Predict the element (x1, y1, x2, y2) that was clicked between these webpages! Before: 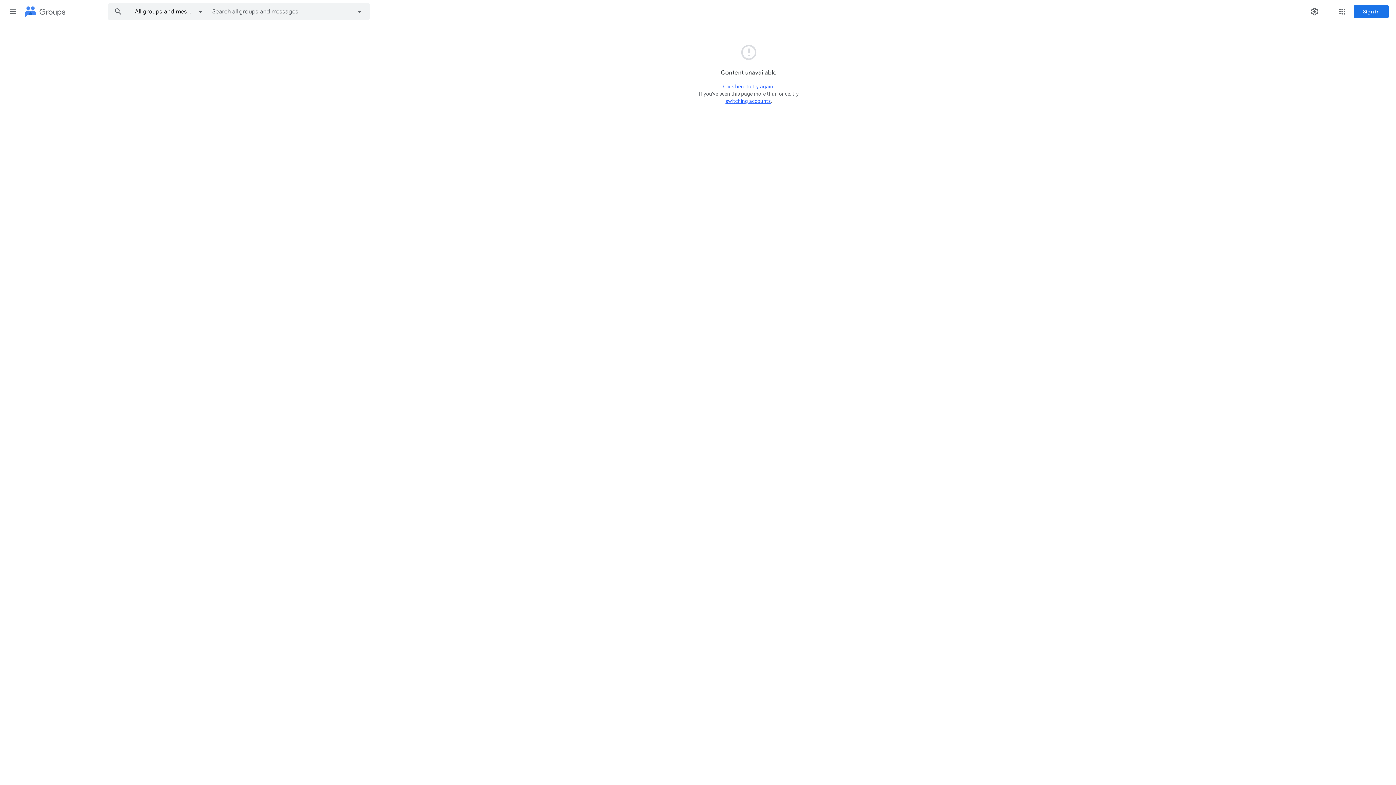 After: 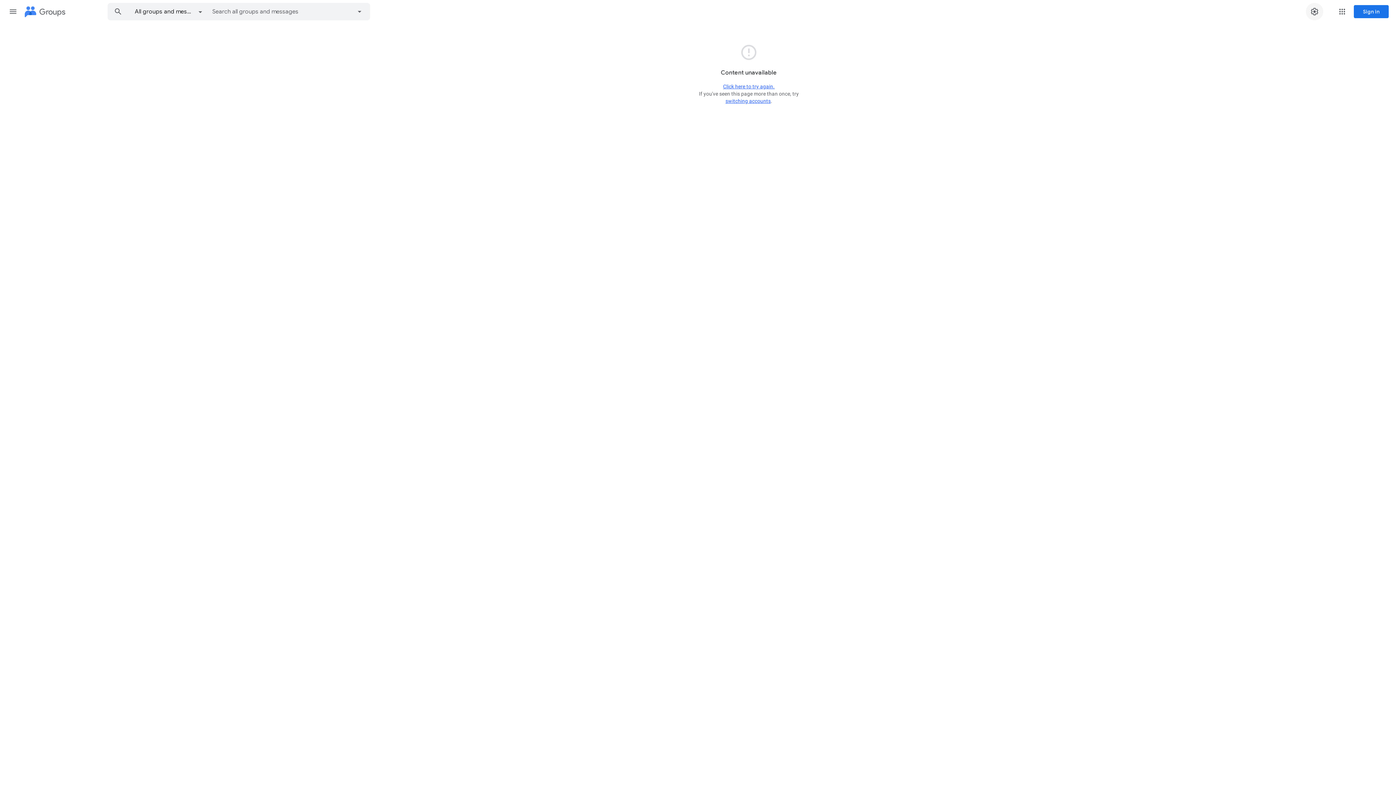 Action: bbox: (1306, 2, 1323, 20) label: Settings